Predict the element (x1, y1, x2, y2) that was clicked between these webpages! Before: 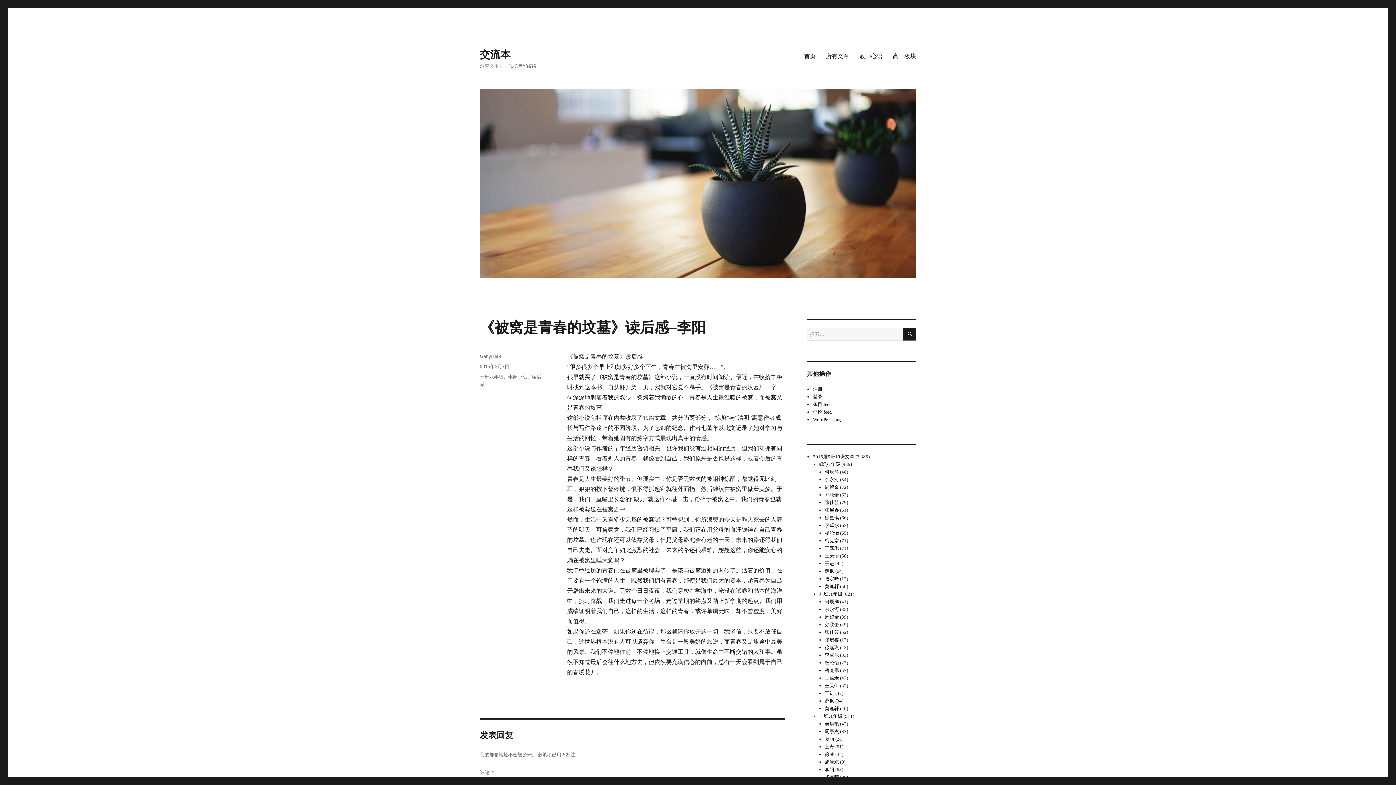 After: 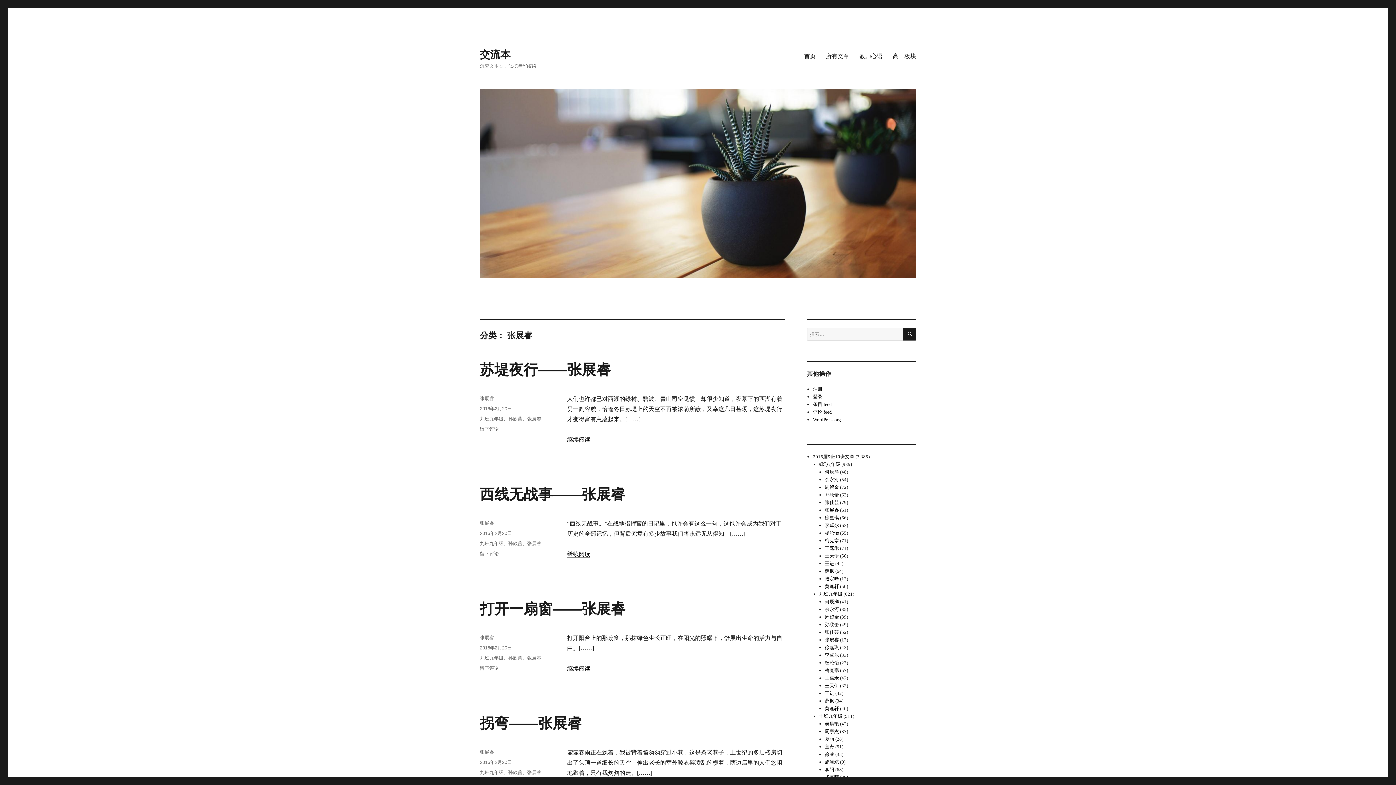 Action: label: 张展睿 bbox: (825, 637, 839, 642)